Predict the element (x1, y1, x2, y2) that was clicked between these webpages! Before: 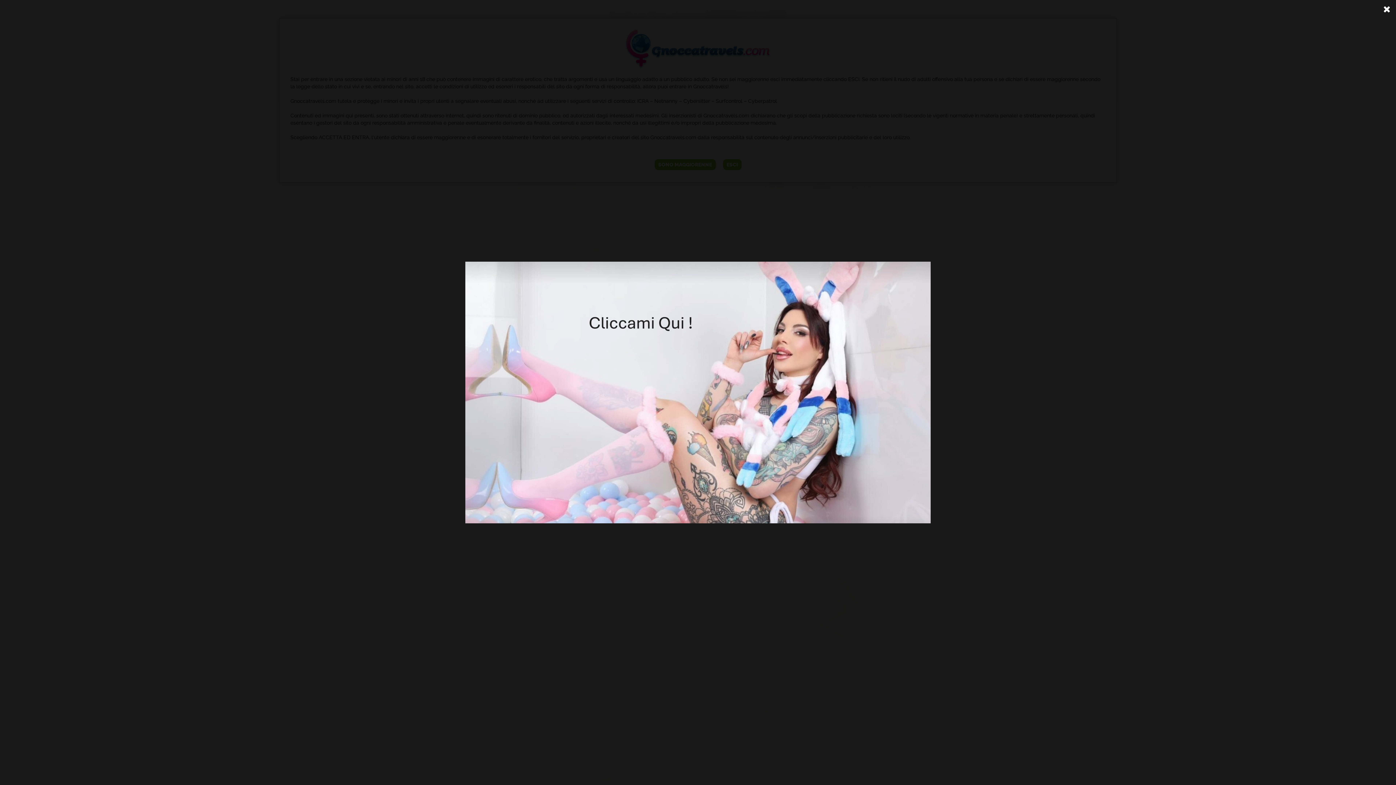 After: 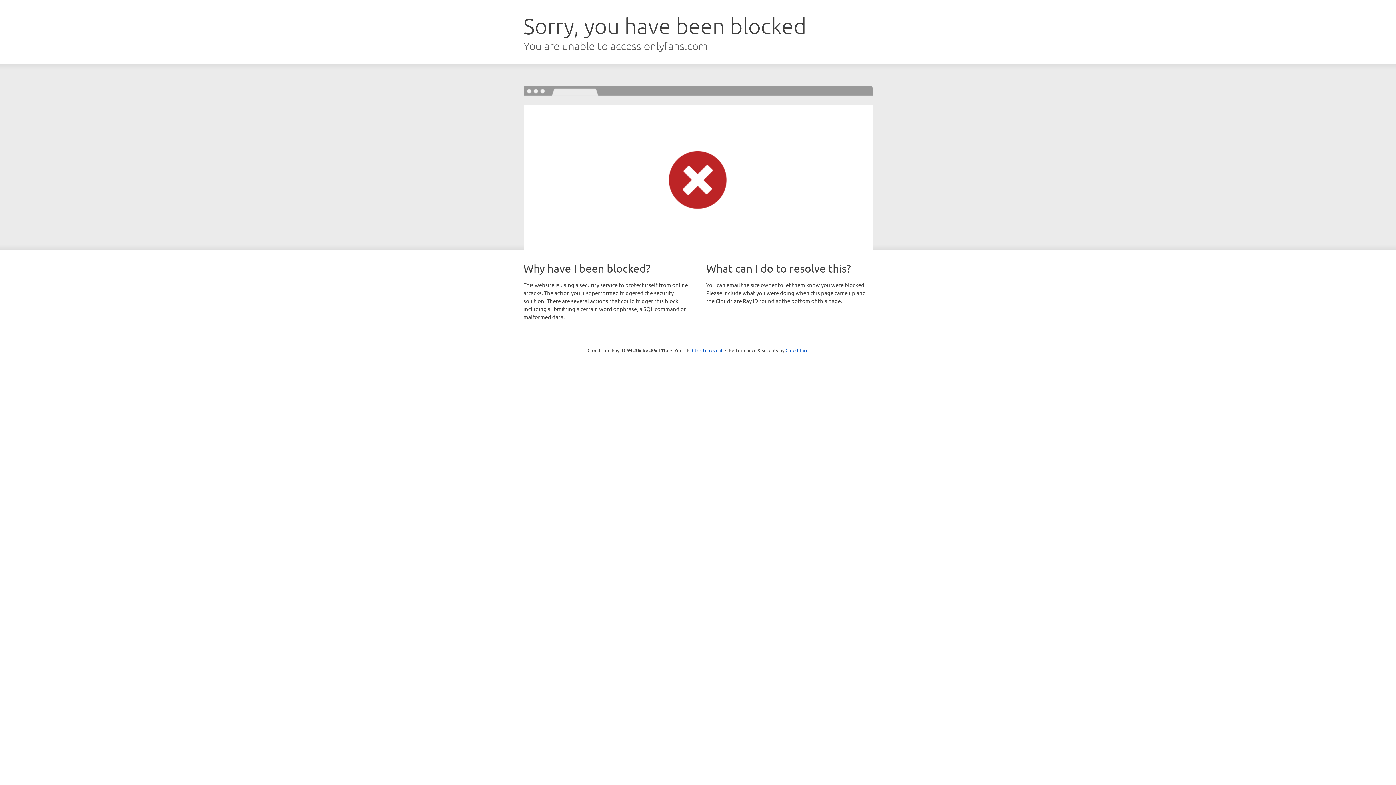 Action: bbox: (465, 261, 930, 523)